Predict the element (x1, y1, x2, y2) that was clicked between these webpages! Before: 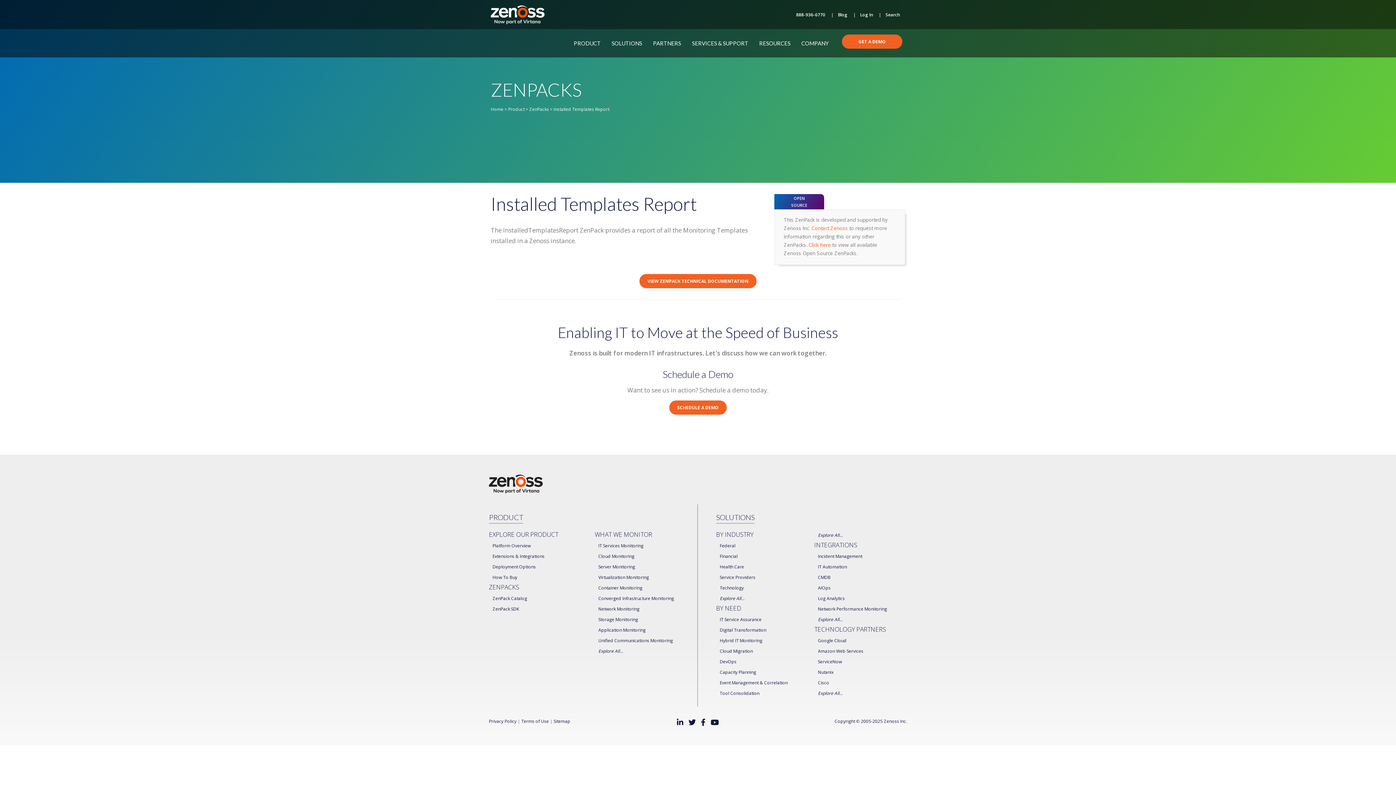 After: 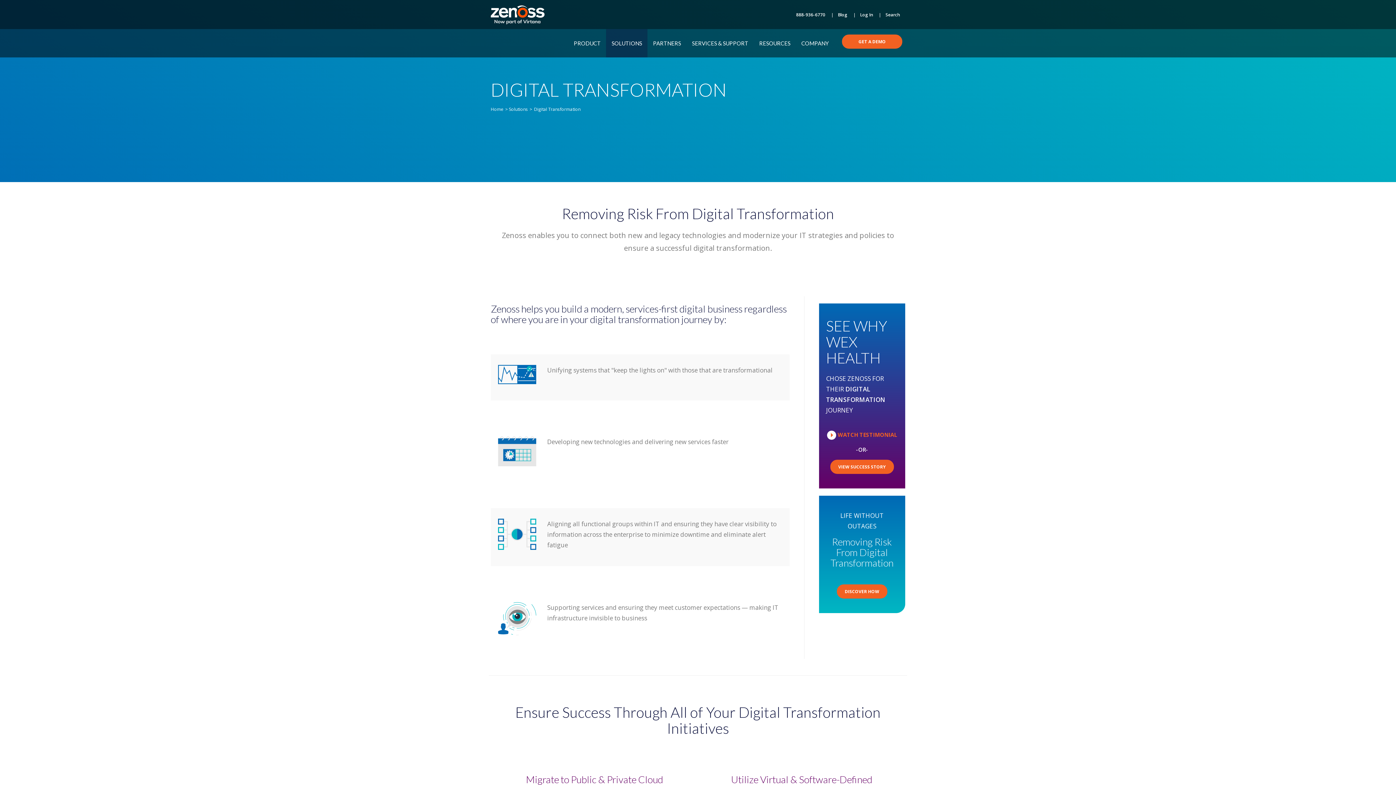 Action: bbox: (720, 627, 766, 633) label: Digital Transformation